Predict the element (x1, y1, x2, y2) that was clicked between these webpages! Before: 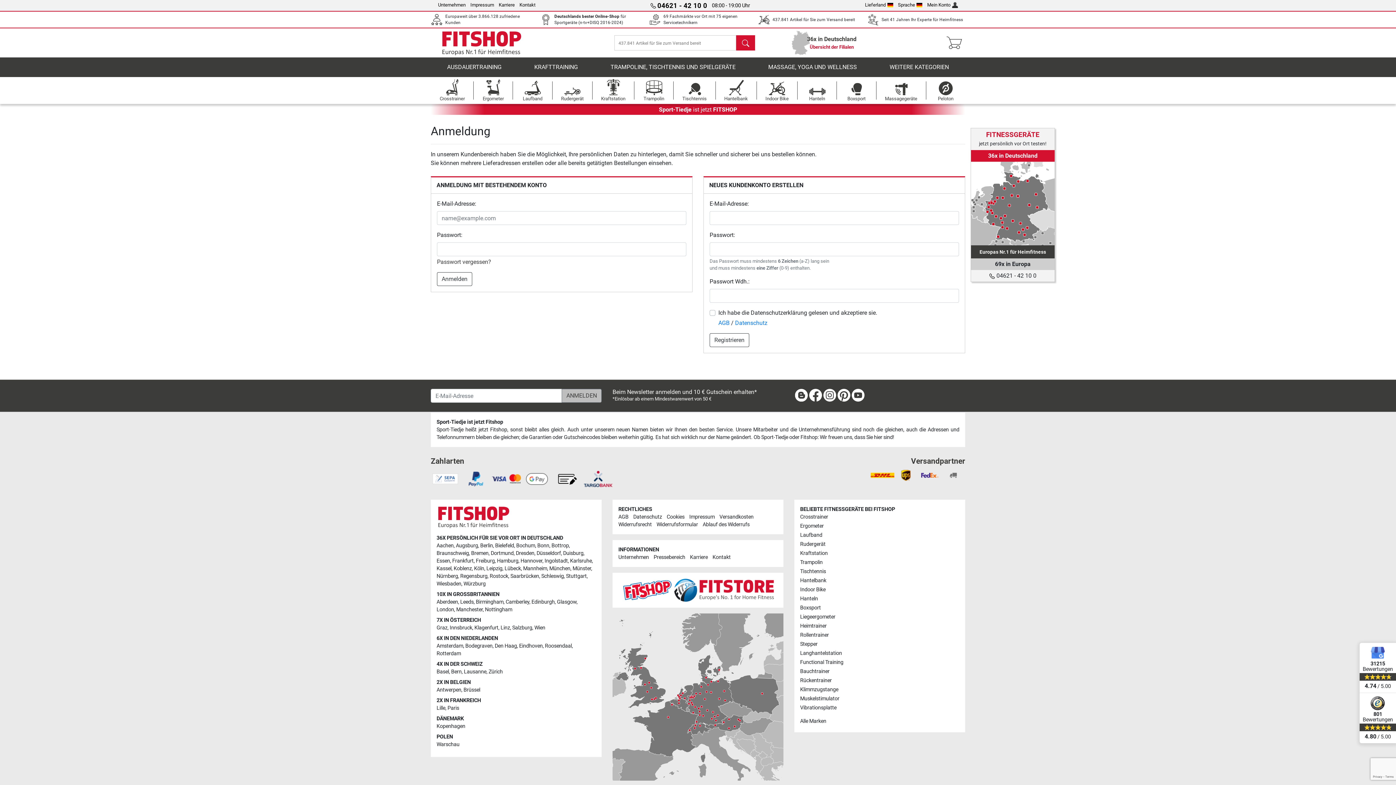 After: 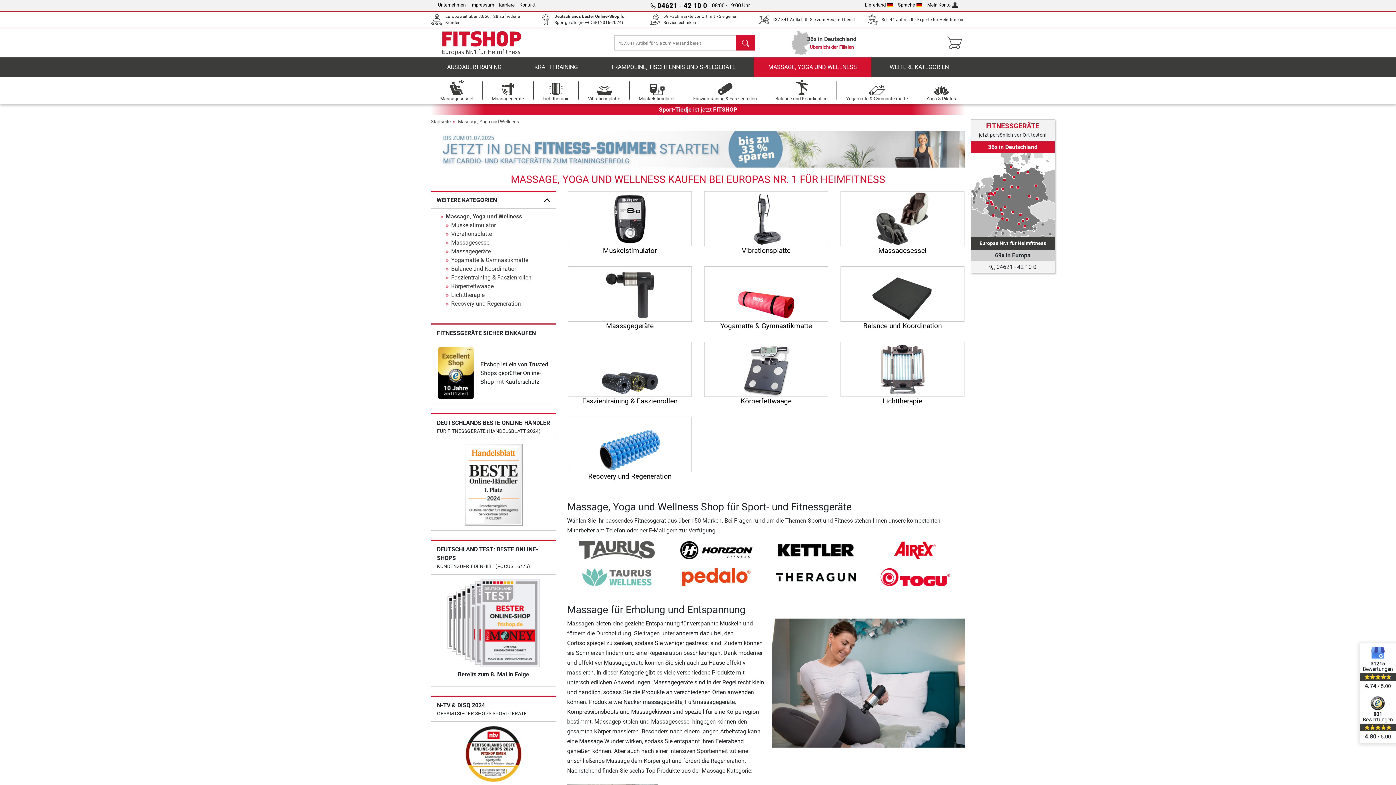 Action: bbox: (753, 57, 871, 77) label: MASSAGE, YOGA UND WELLNESS